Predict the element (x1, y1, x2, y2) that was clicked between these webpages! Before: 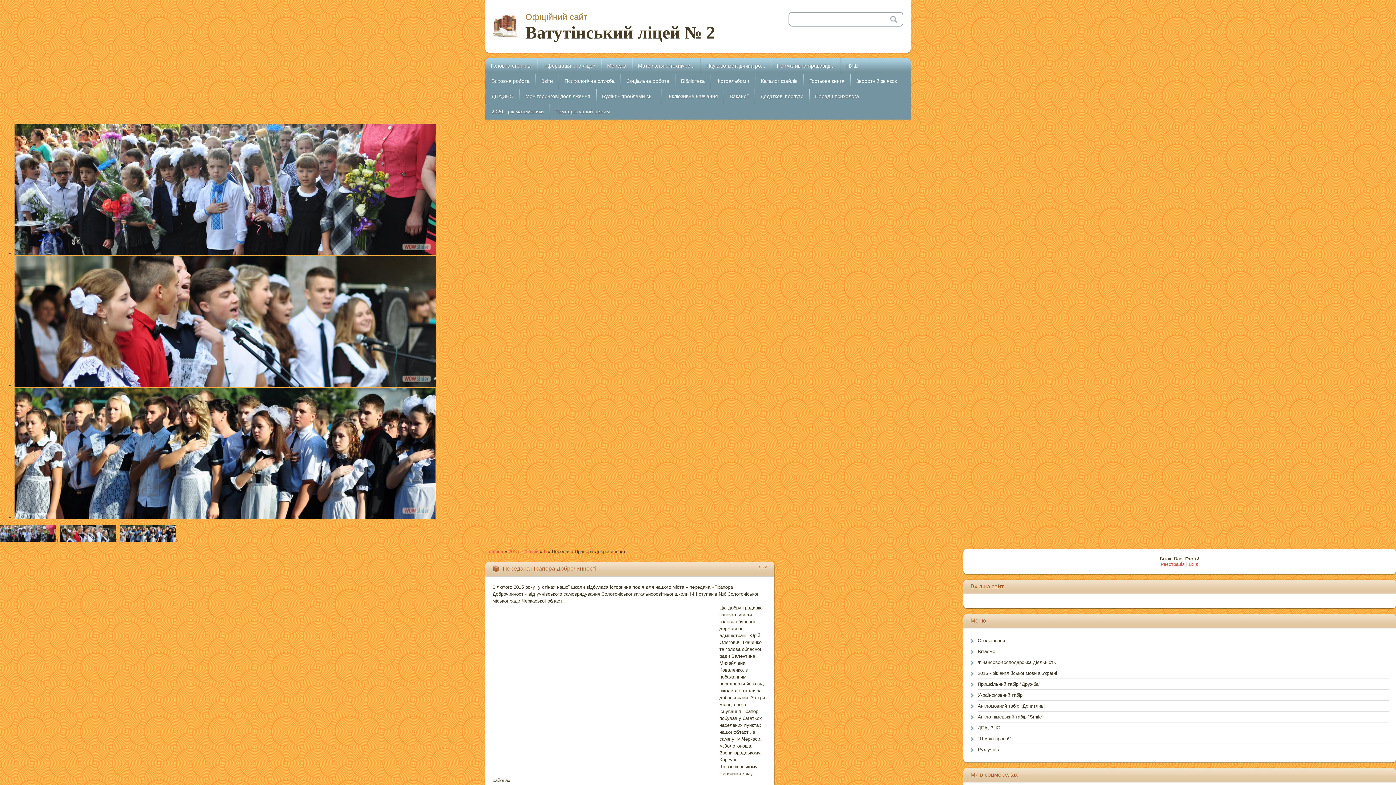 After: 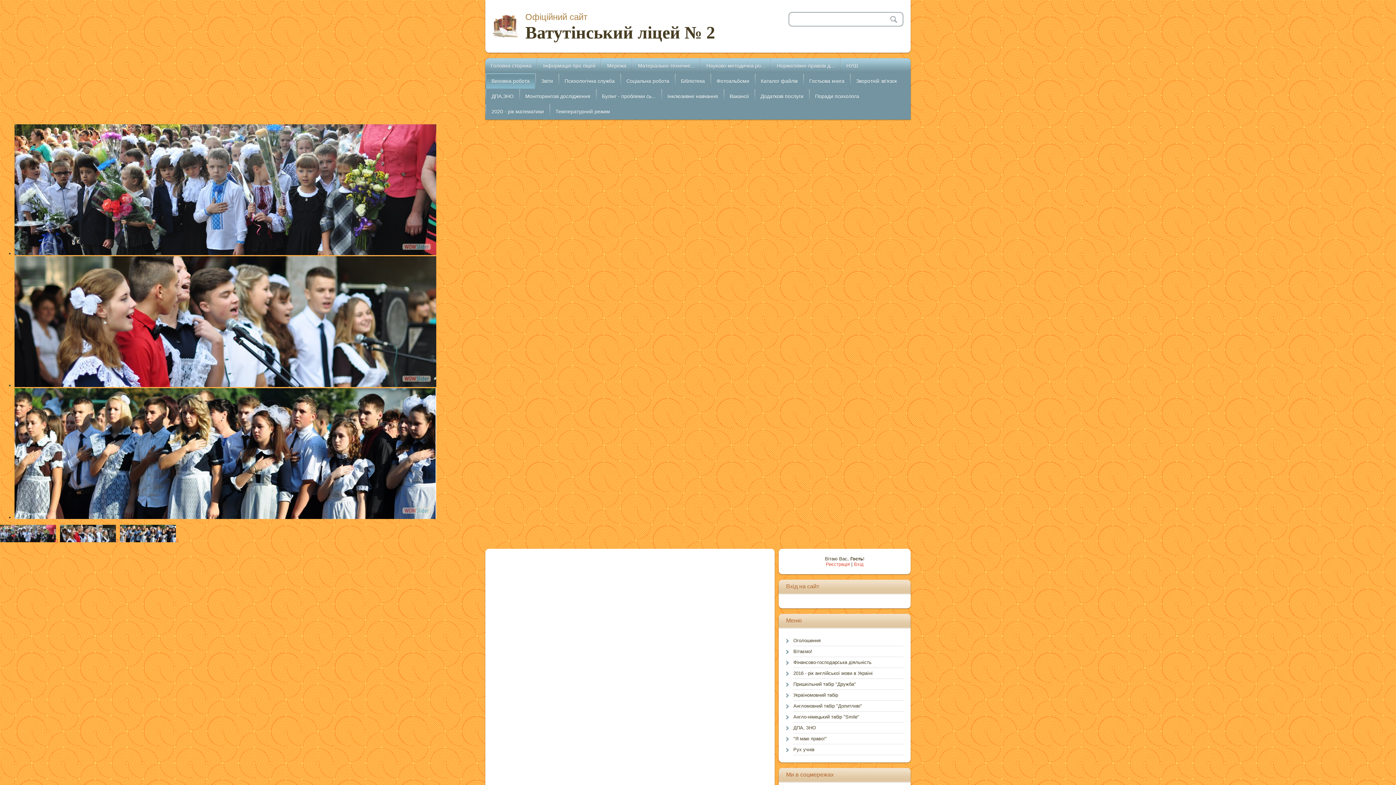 Action: label: Виховна робота bbox: (486, 73, 535, 88)